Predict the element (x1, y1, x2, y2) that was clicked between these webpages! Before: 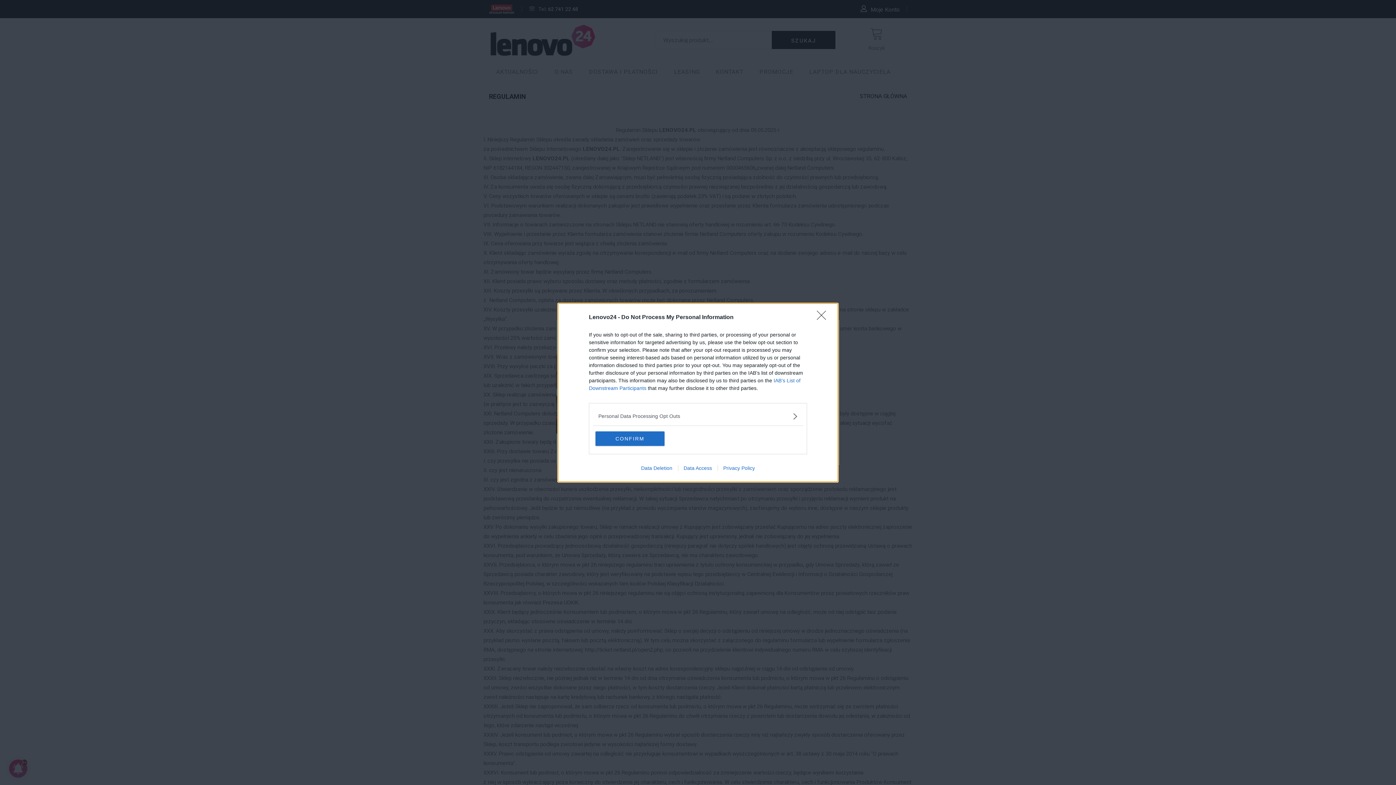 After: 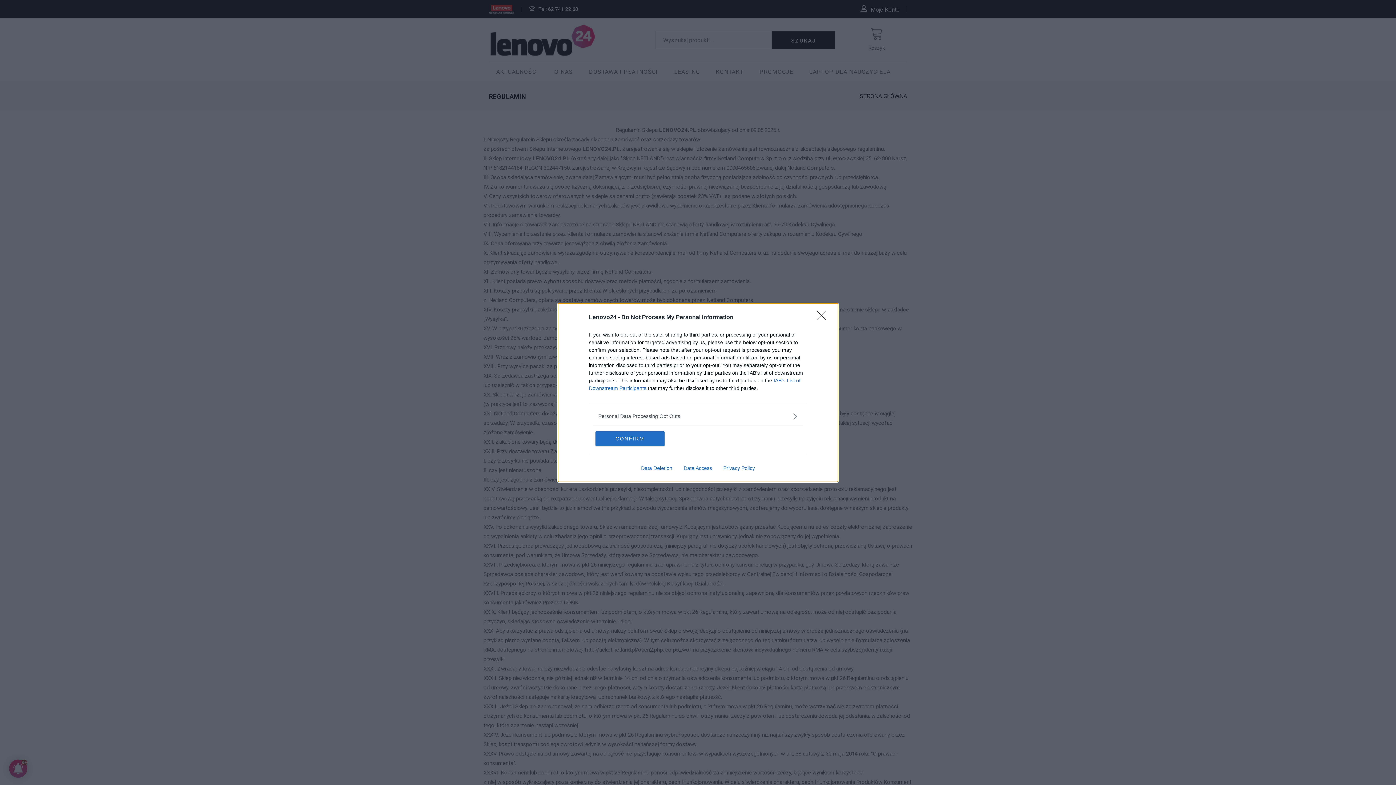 Action: bbox: (717, 465, 760, 471) label: Privacy Policy